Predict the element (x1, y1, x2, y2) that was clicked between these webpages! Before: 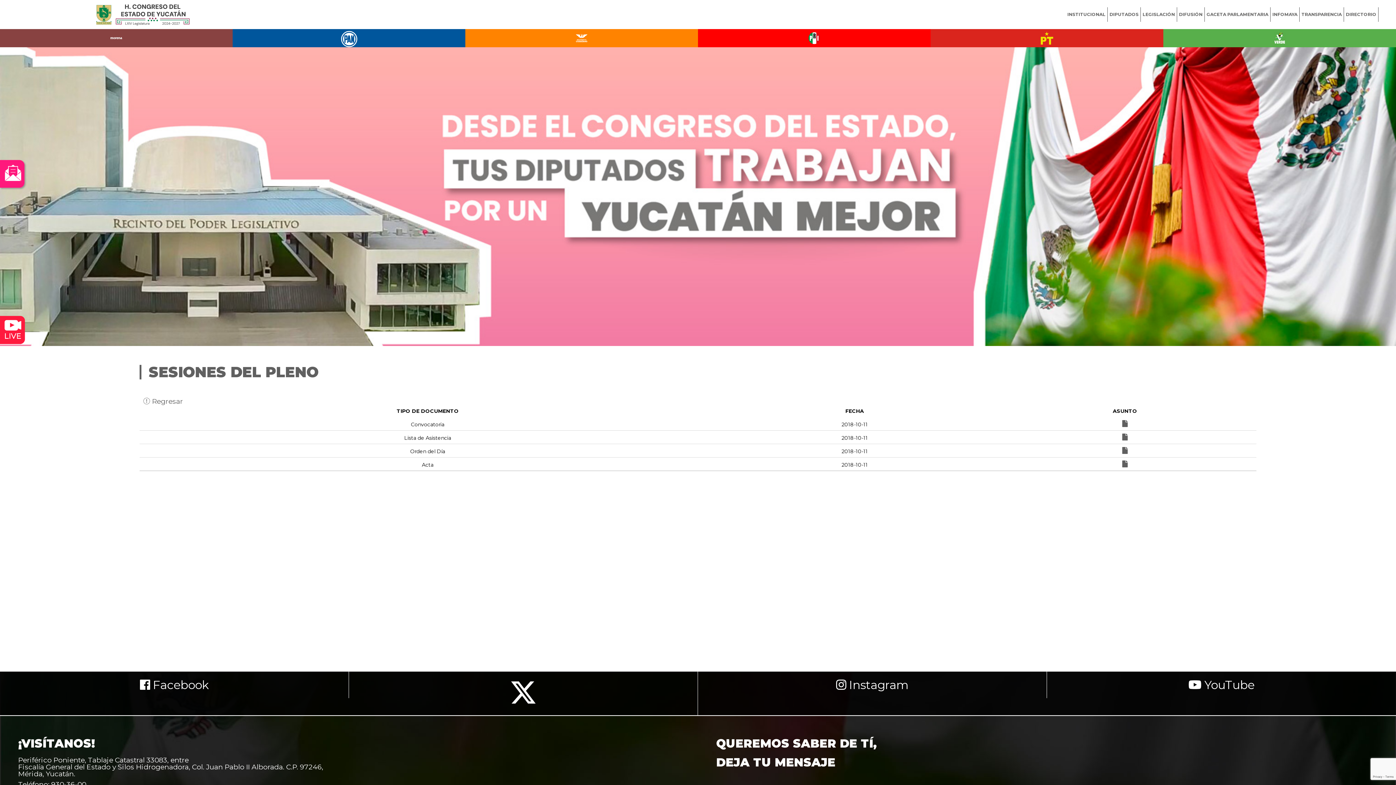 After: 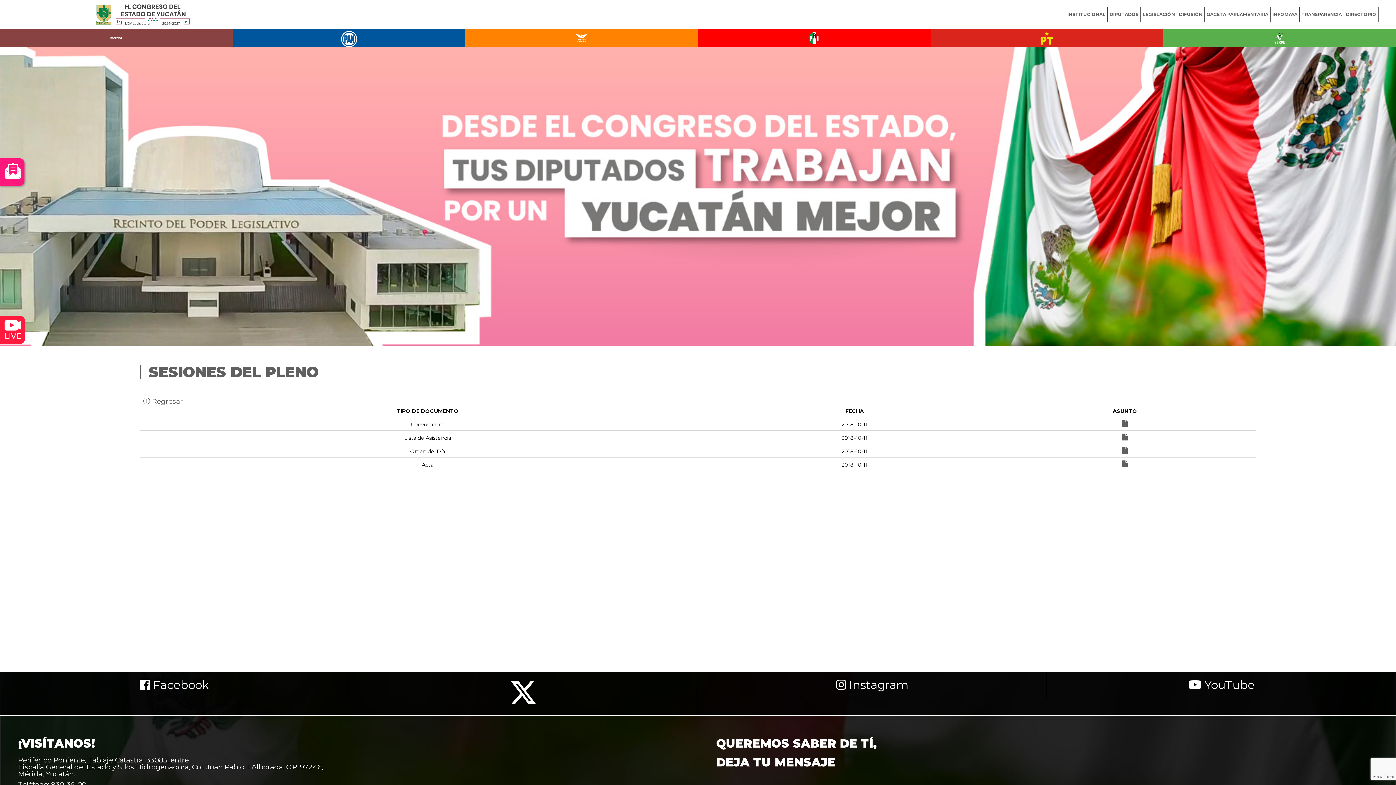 Action: bbox: (349, 671, 698, 715)